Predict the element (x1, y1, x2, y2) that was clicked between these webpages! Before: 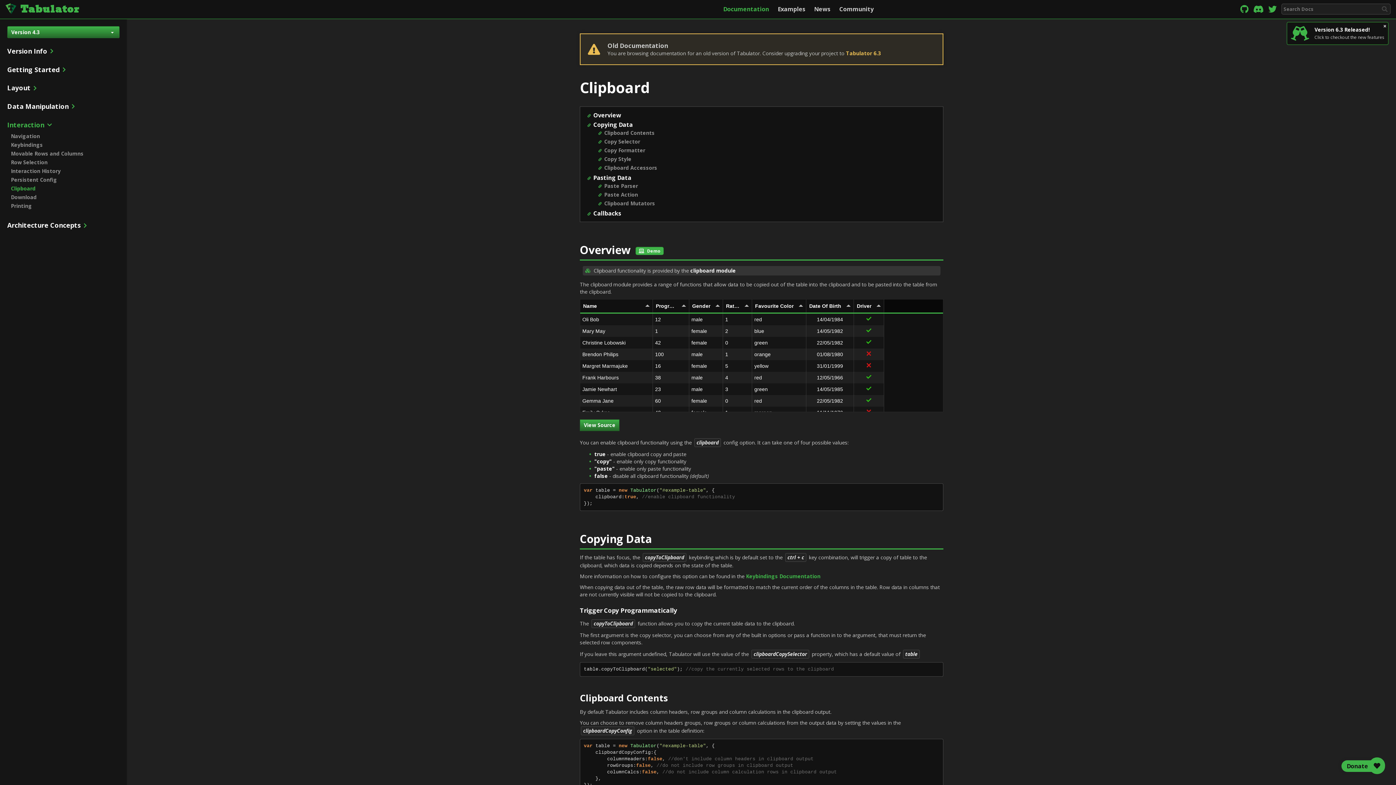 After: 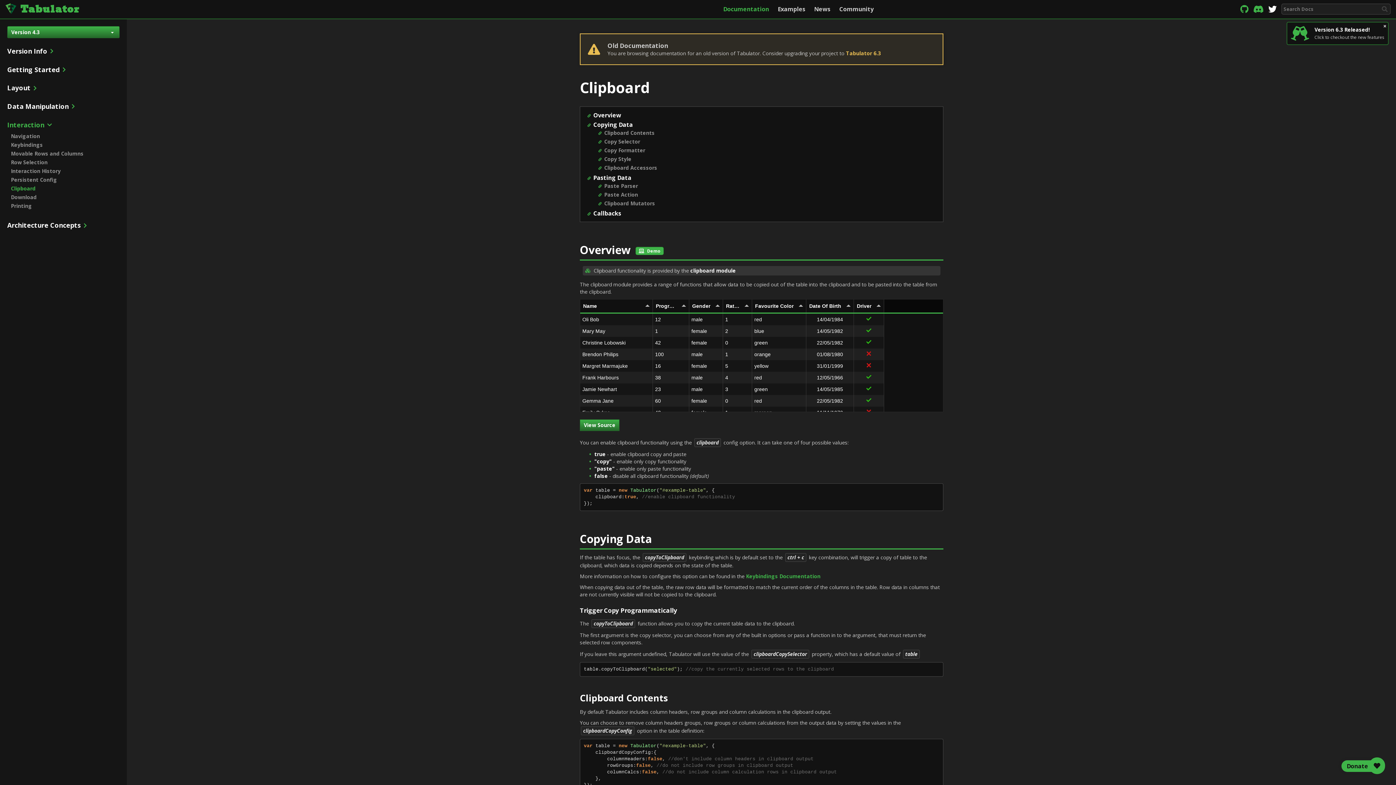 Action: bbox: (1267, 3, 1278, 15)